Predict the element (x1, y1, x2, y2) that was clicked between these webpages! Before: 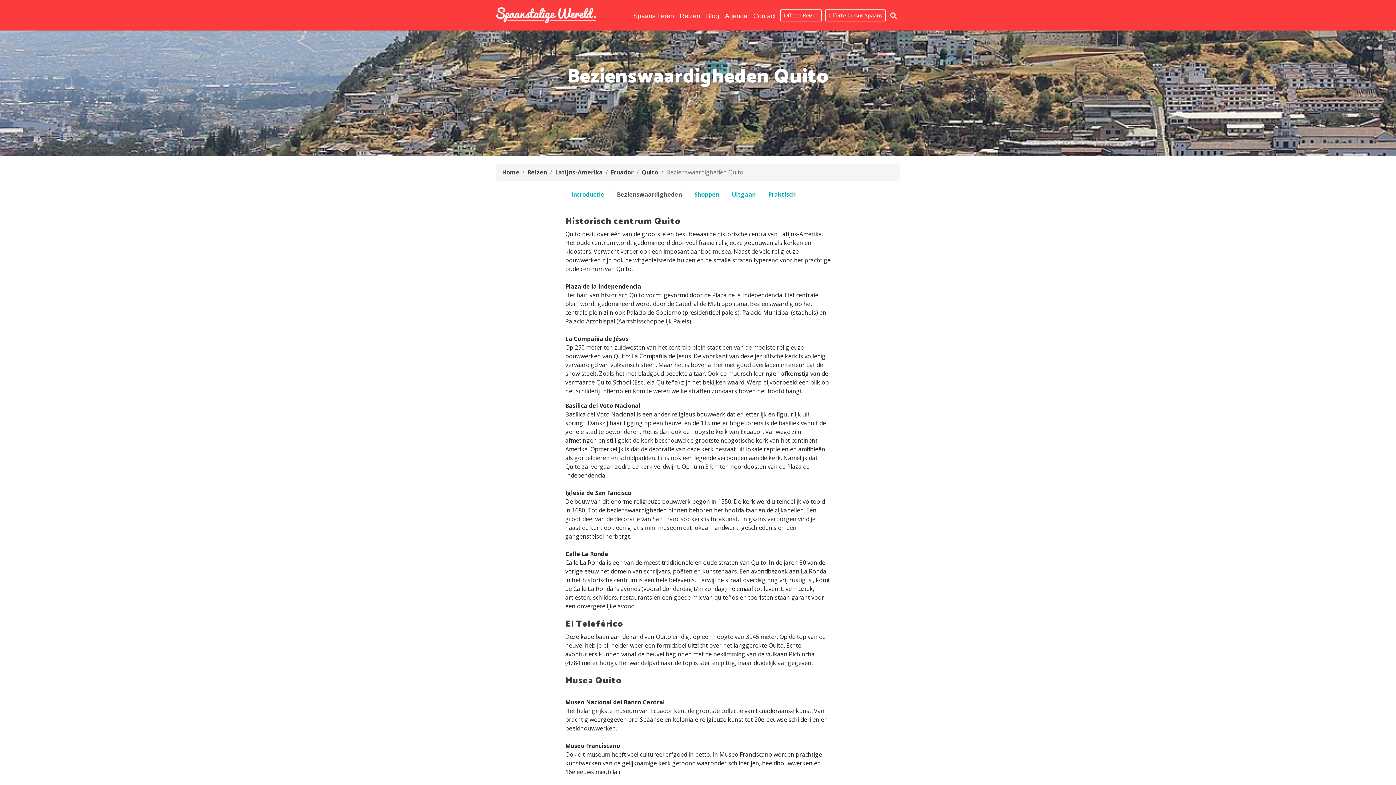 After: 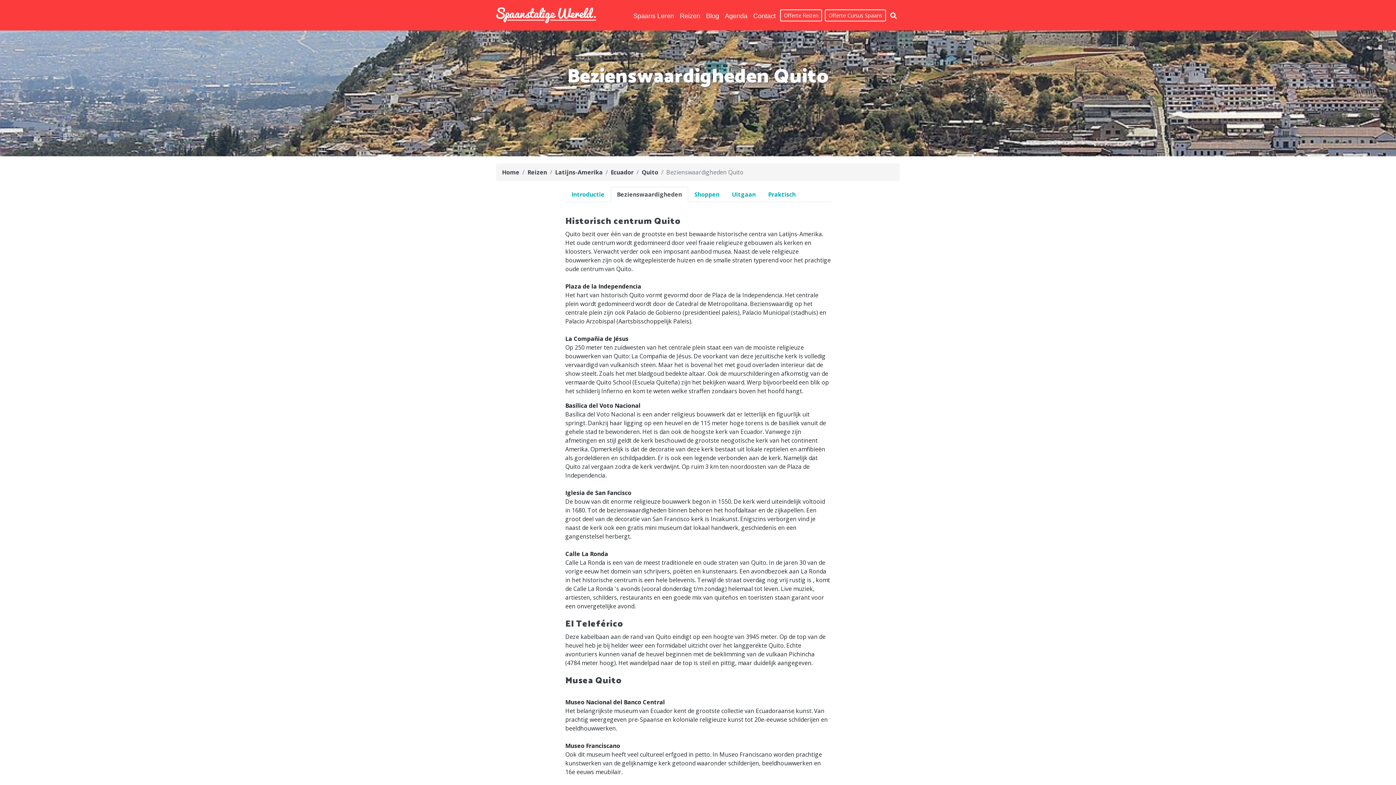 Action: bbox: (610, 186, 688, 202) label: Bezienswaardigheden